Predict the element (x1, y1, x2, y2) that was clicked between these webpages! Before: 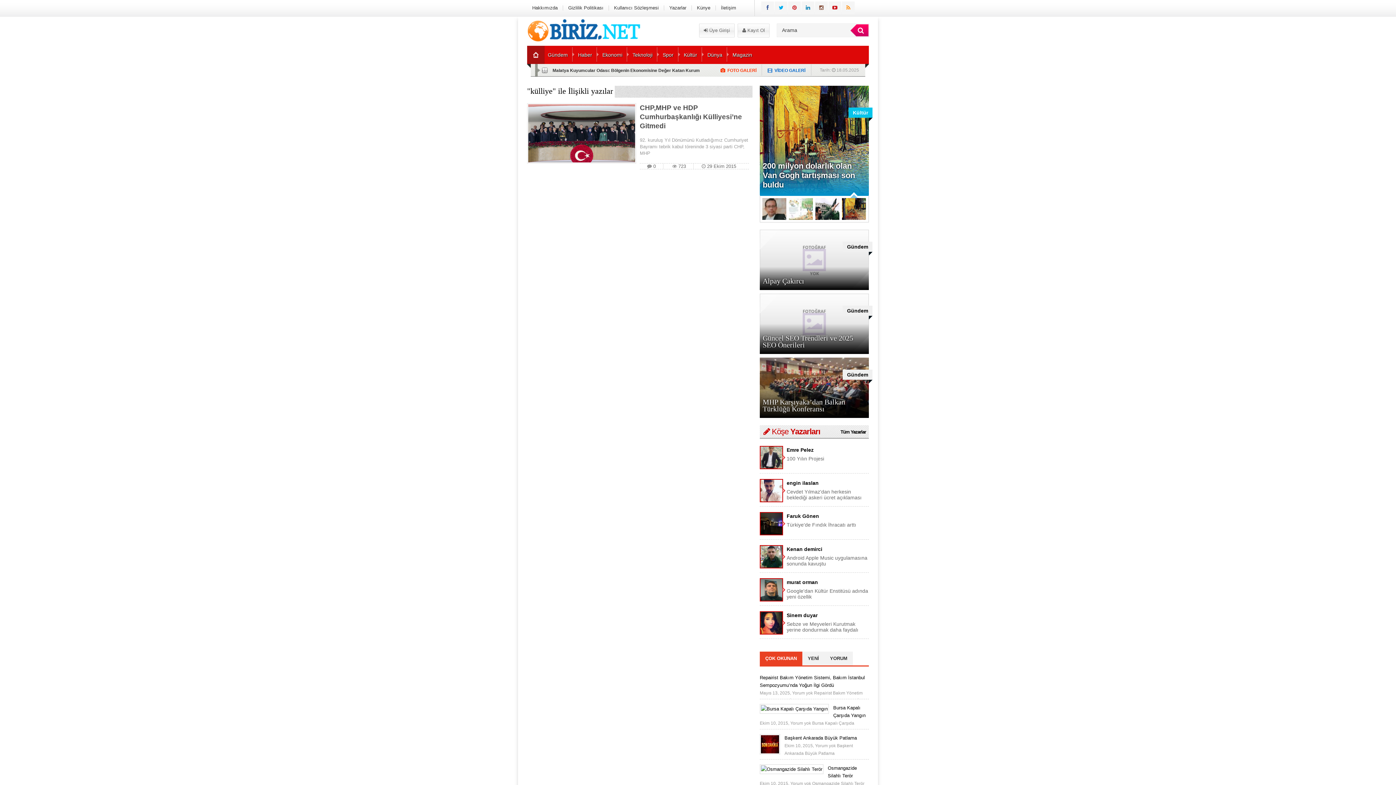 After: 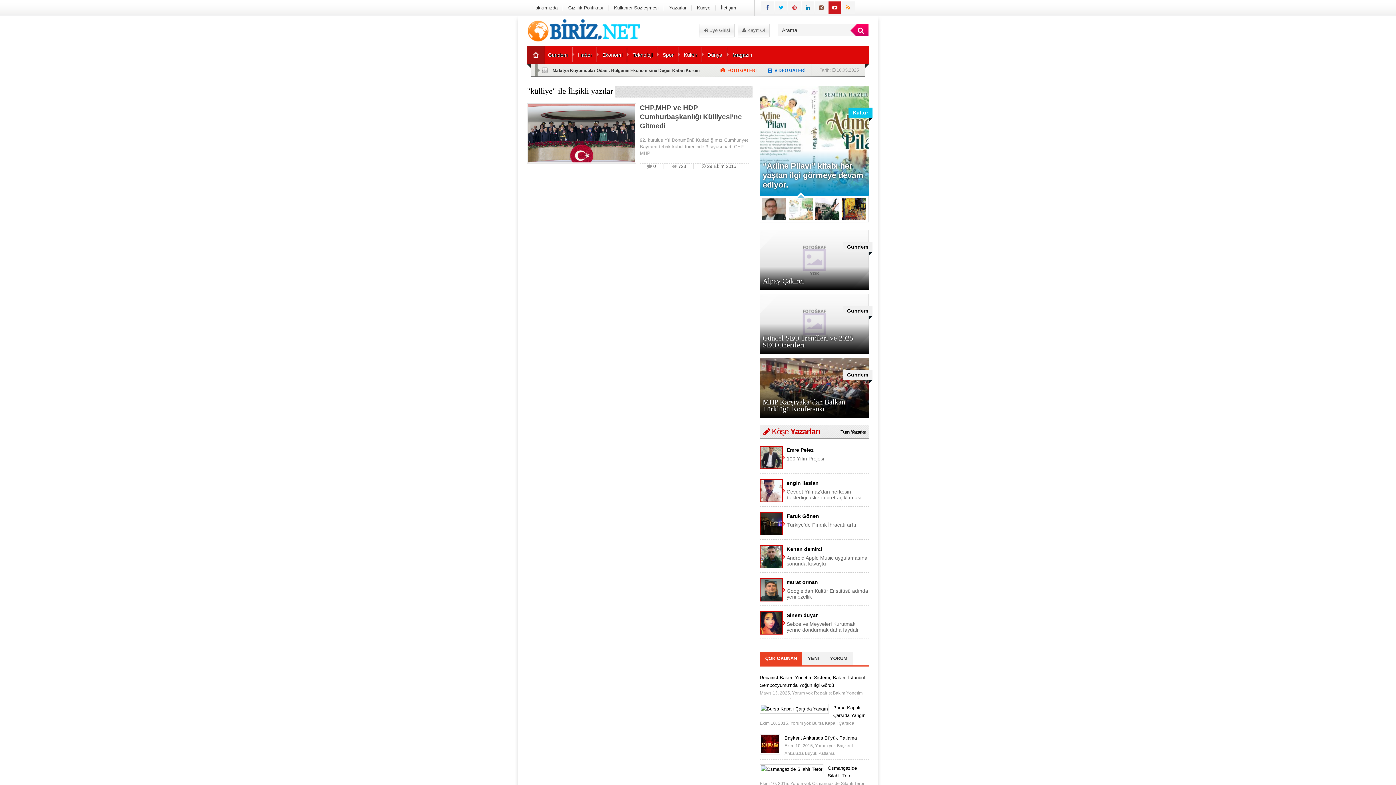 Action: bbox: (828, 4, 841, 10)